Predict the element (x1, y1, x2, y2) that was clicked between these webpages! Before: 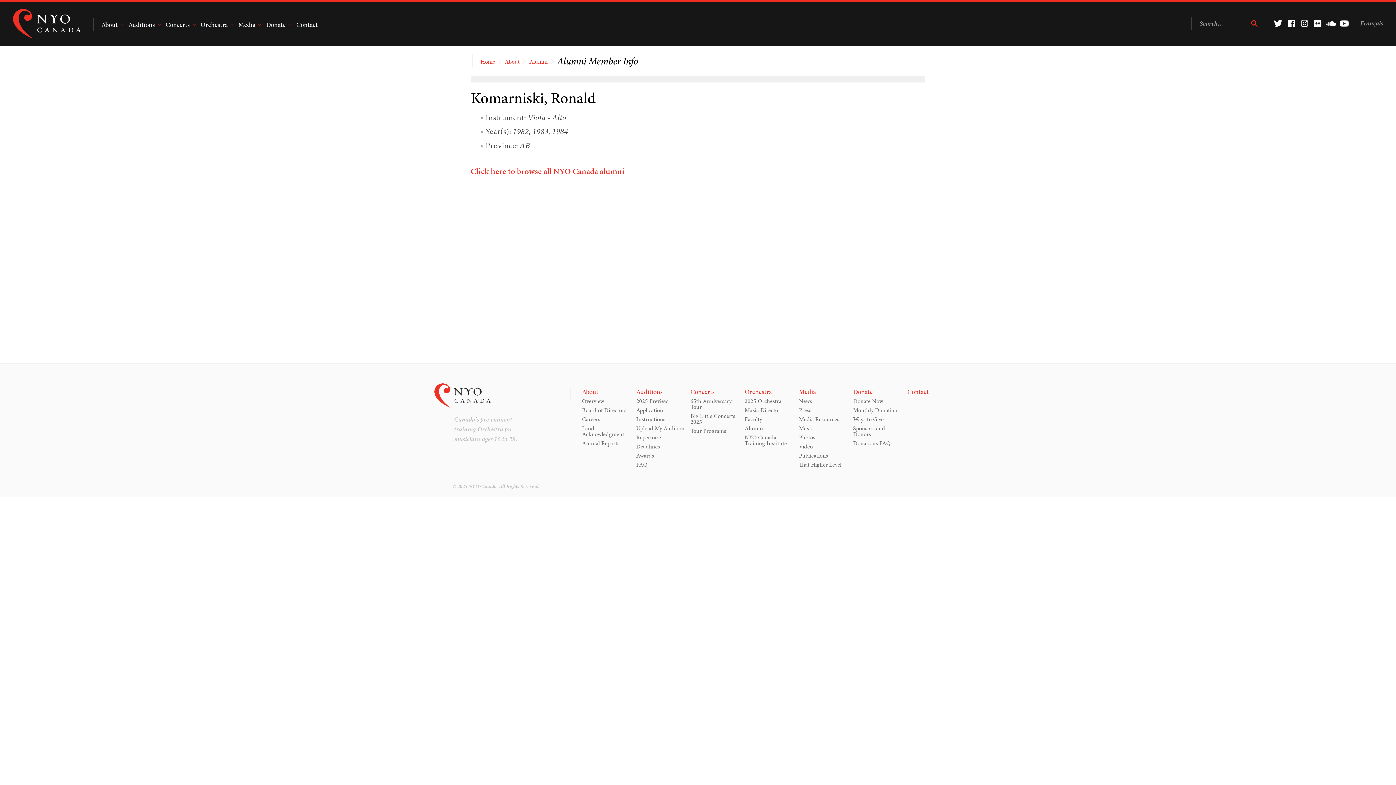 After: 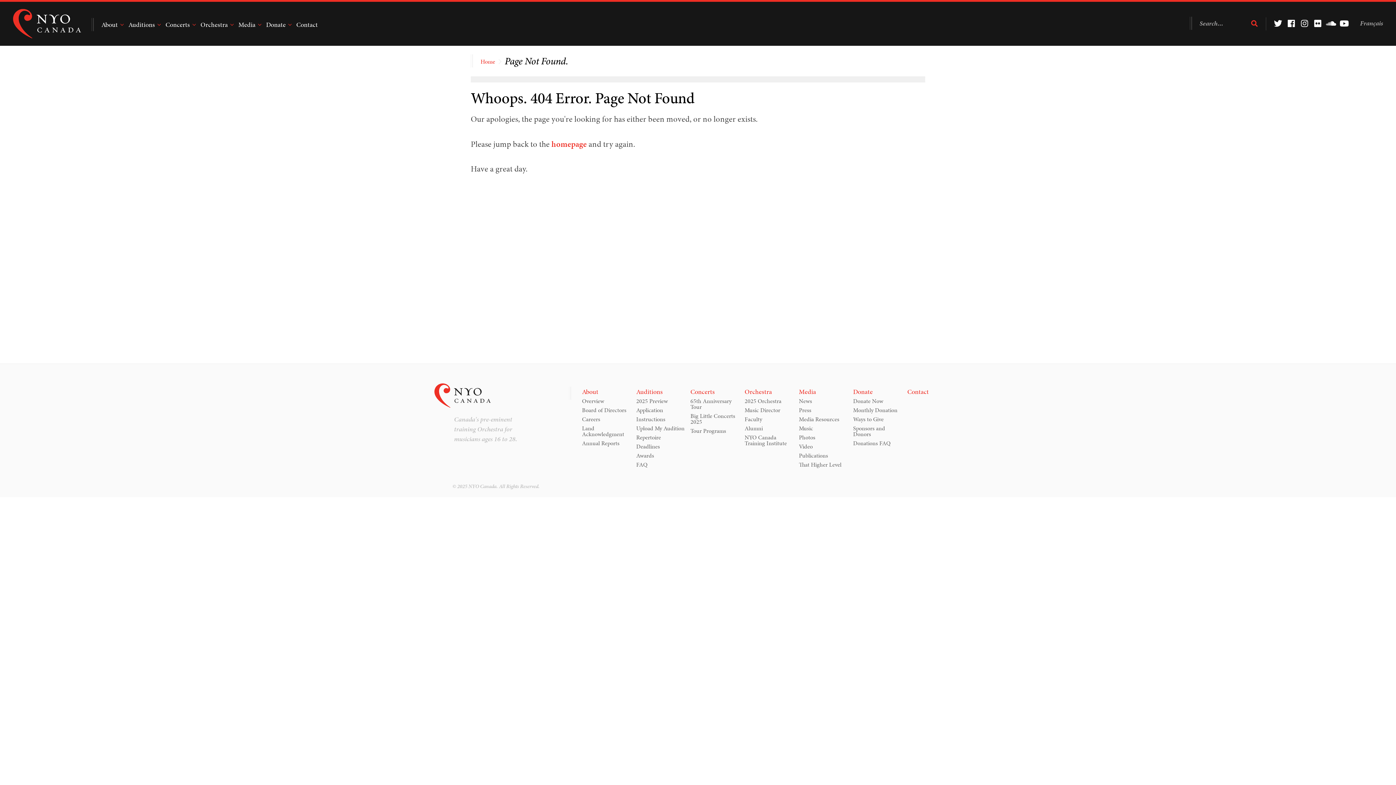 Action: label: Orchestra bbox: (744, 386, 795, 396)